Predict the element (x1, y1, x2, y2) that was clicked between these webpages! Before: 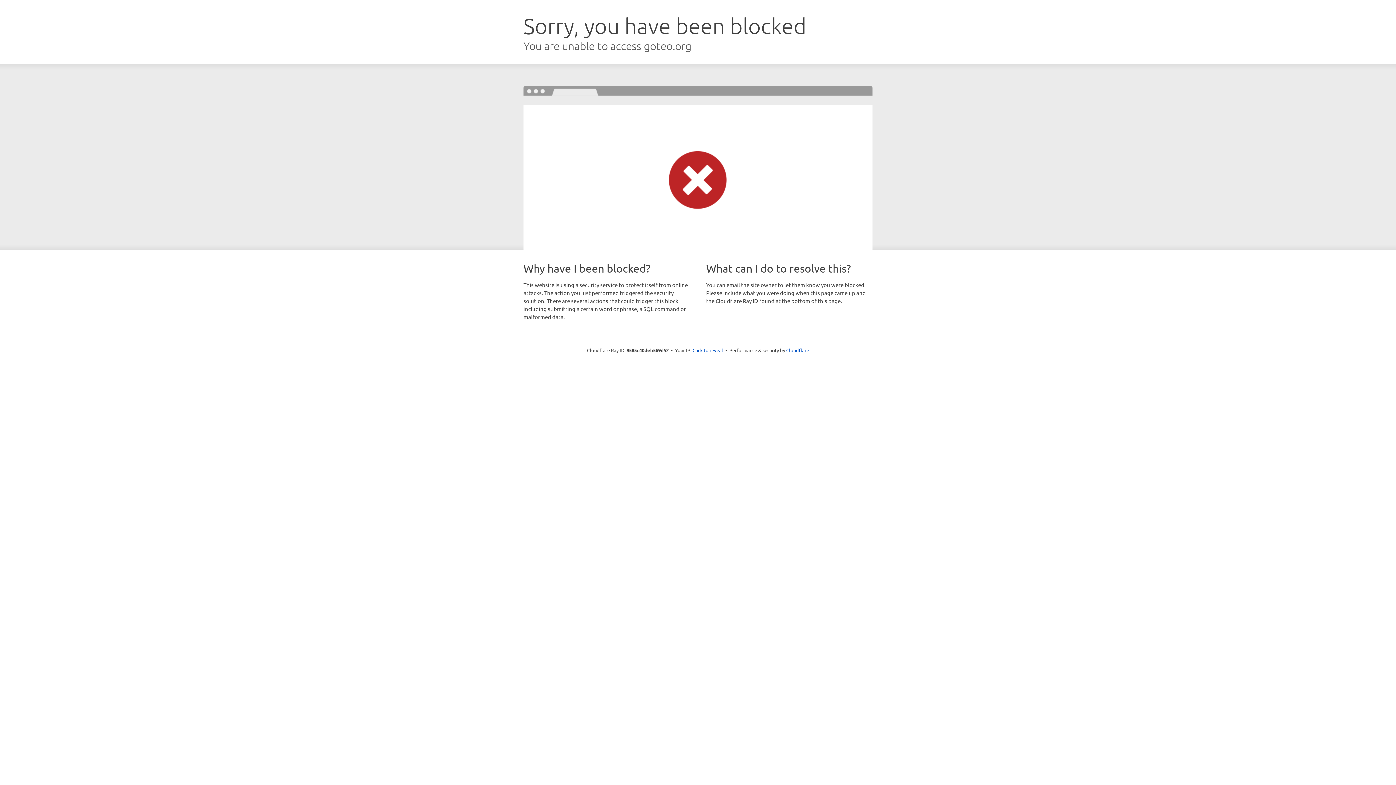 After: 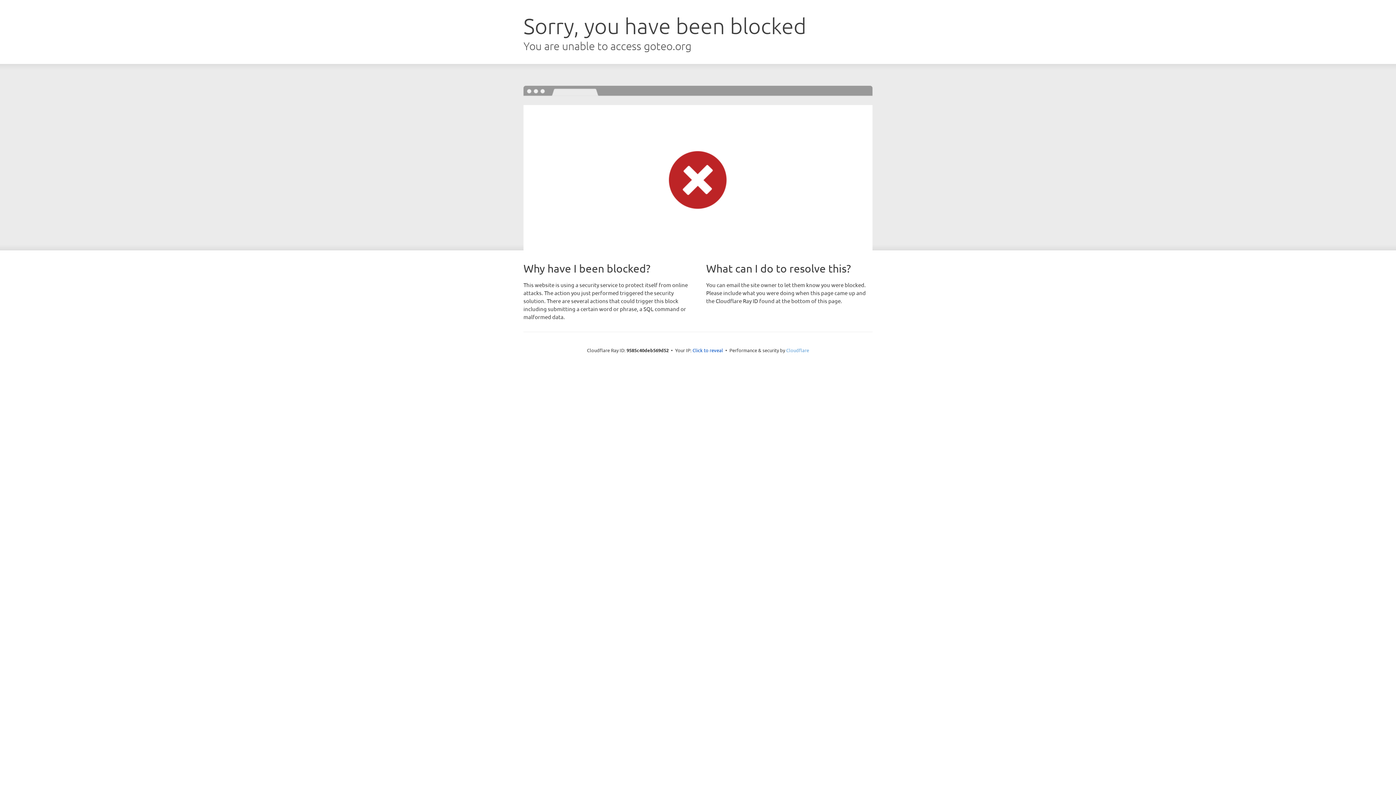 Action: bbox: (786, 347, 809, 353) label: Cloudflare